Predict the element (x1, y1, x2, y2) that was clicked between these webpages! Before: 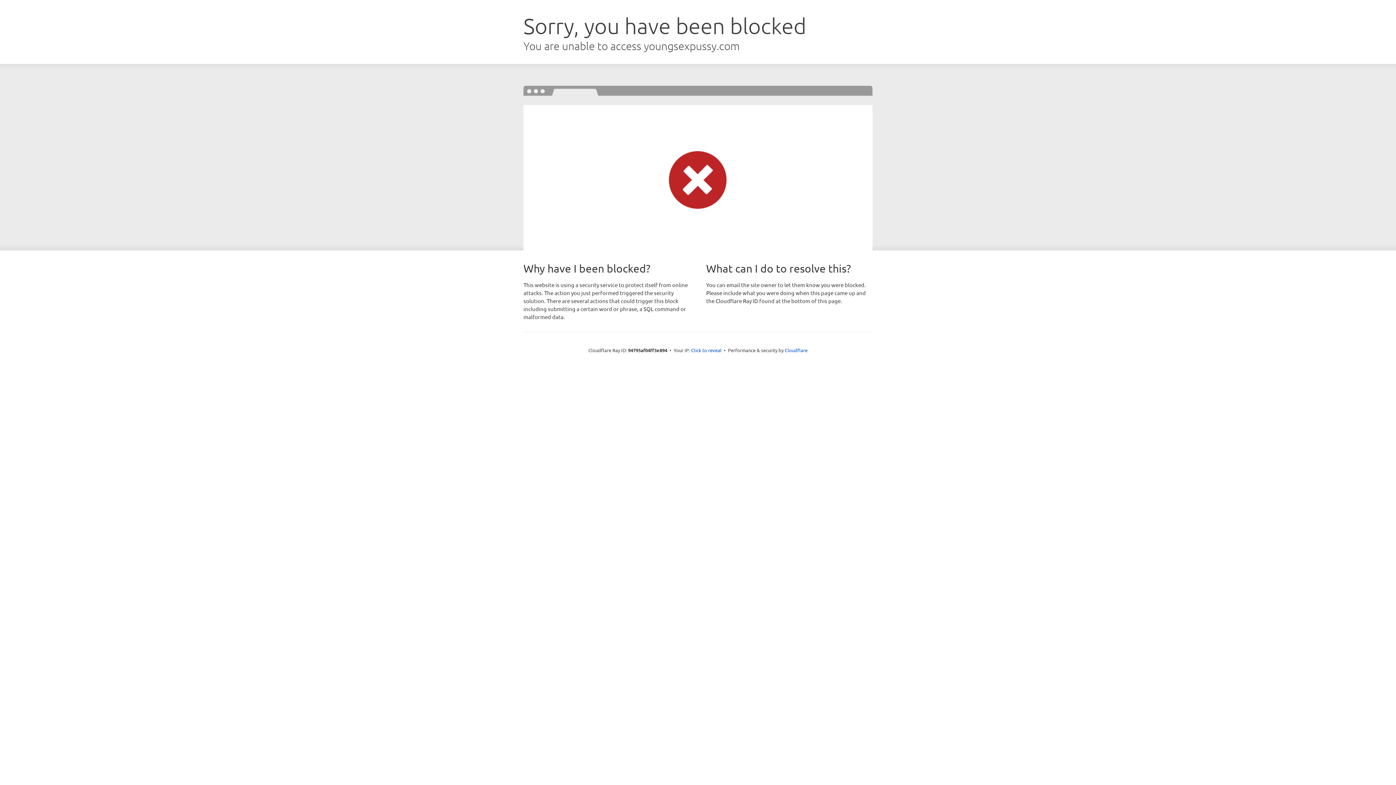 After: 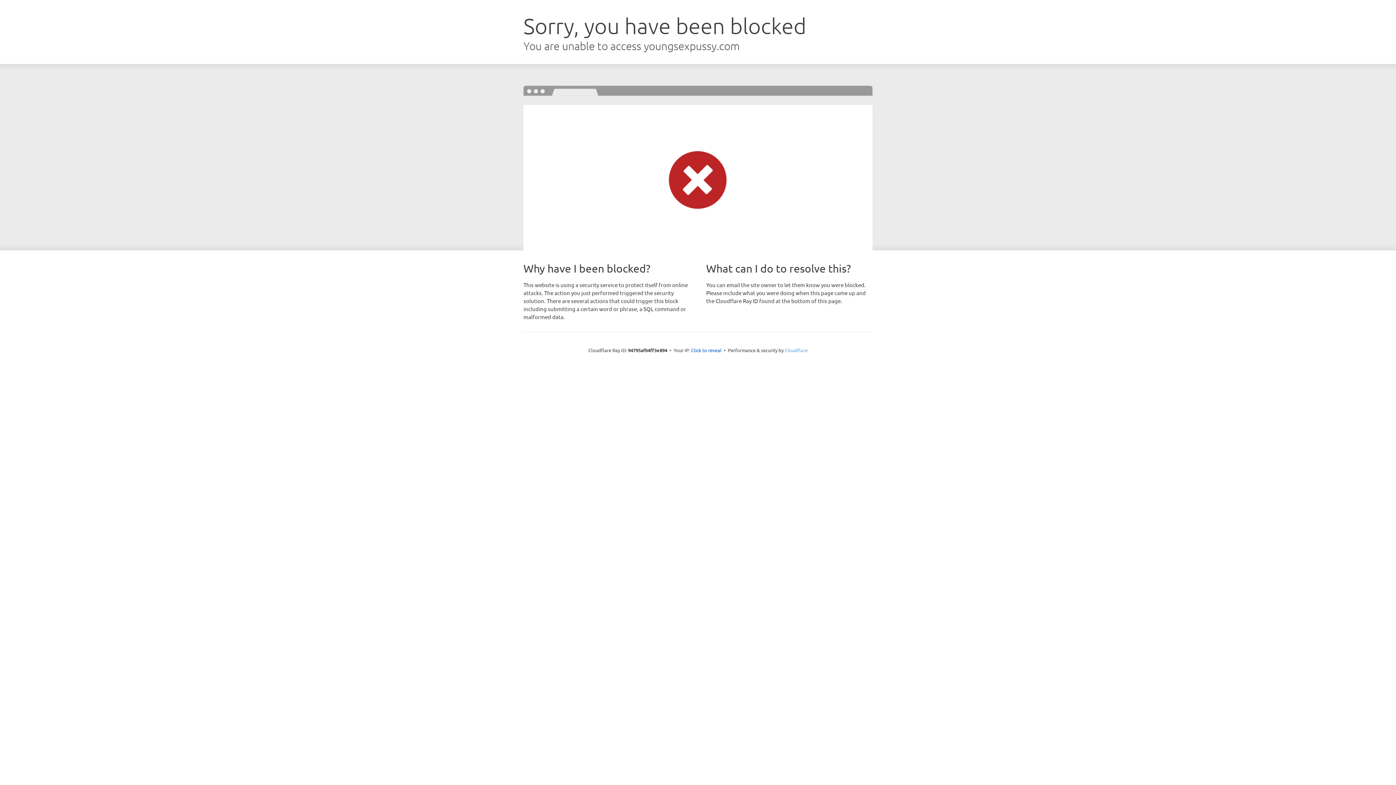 Action: bbox: (784, 347, 807, 353) label: Cloudflare